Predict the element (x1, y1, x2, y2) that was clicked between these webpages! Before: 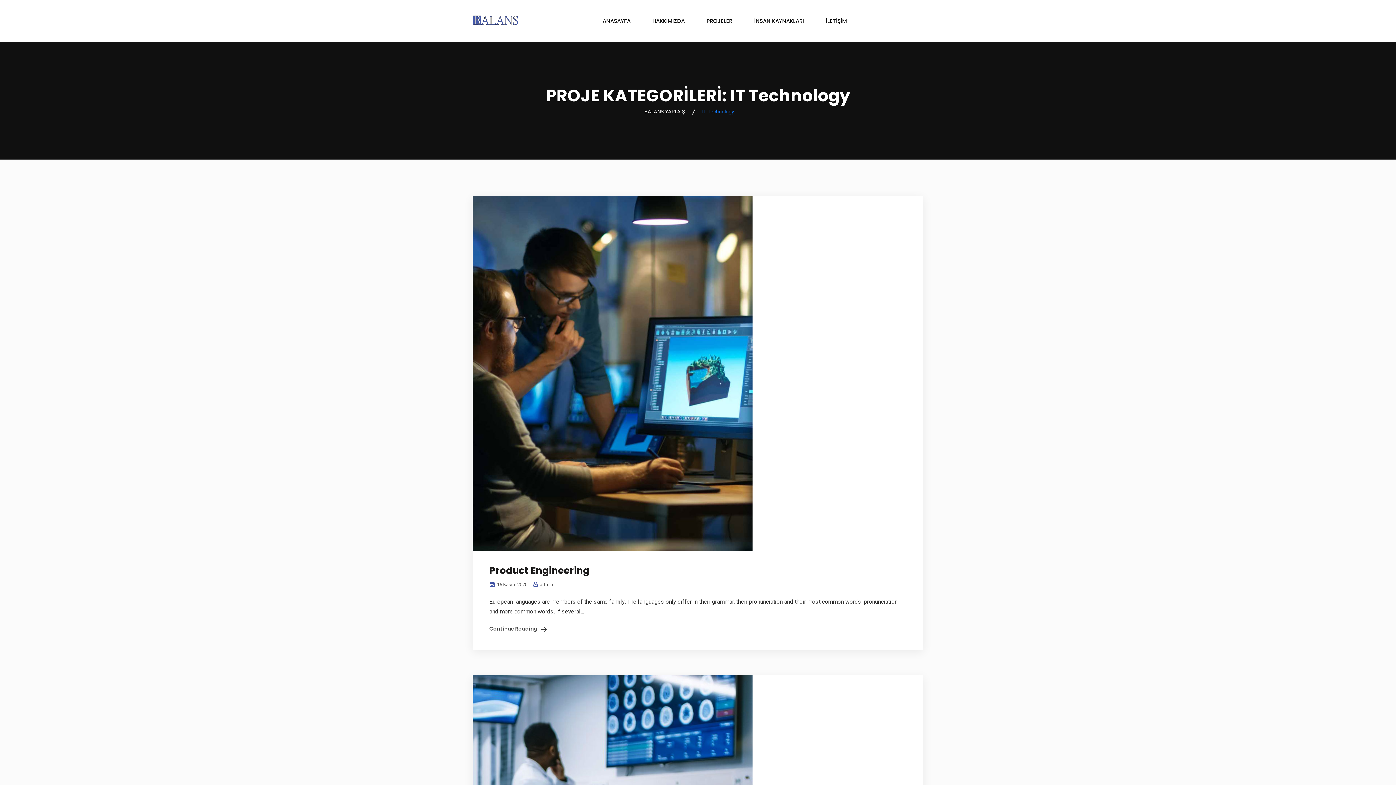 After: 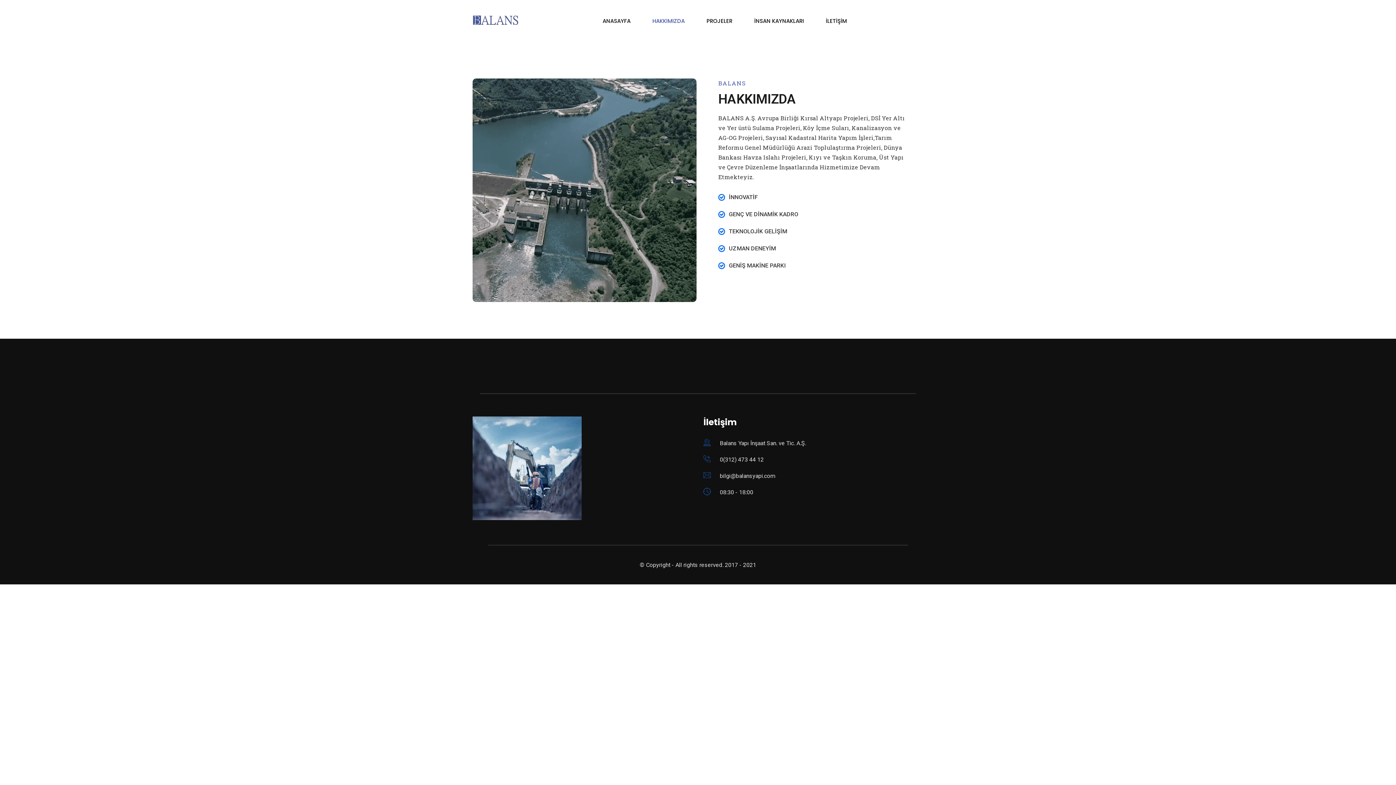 Action: bbox: (646, 16, 691, 25) label: HAKKIMIZDA